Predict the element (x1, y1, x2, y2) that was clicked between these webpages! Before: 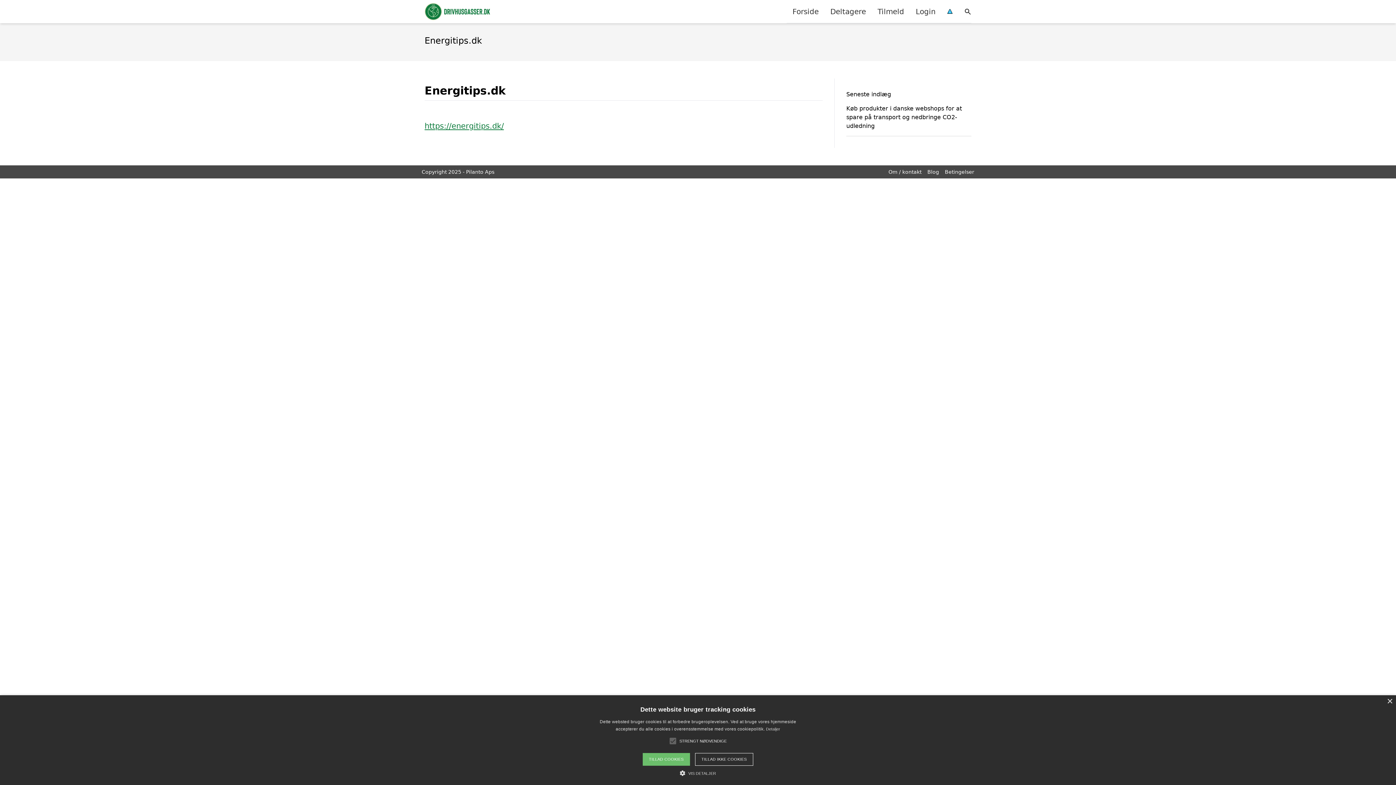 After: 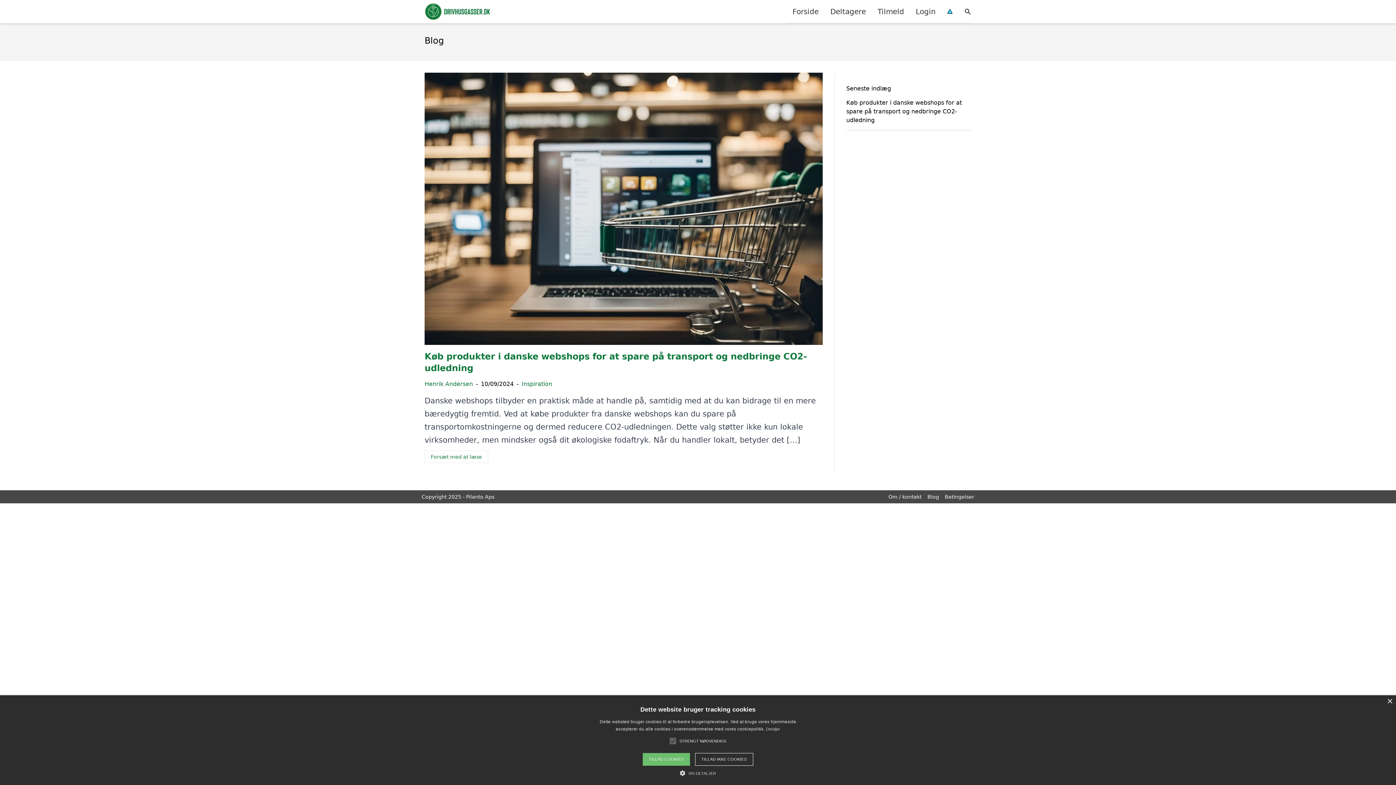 Action: bbox: (927, 169, 939, 174) label: Blog